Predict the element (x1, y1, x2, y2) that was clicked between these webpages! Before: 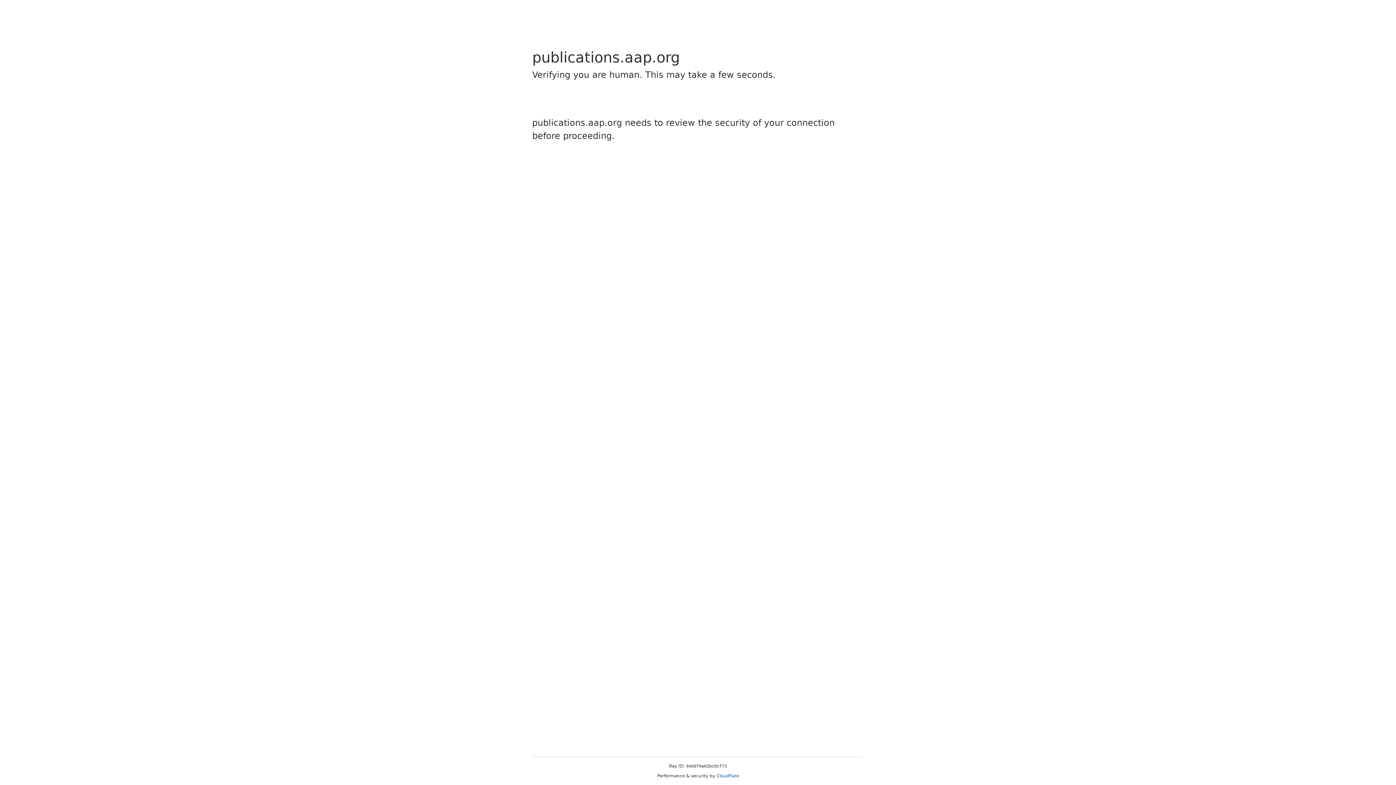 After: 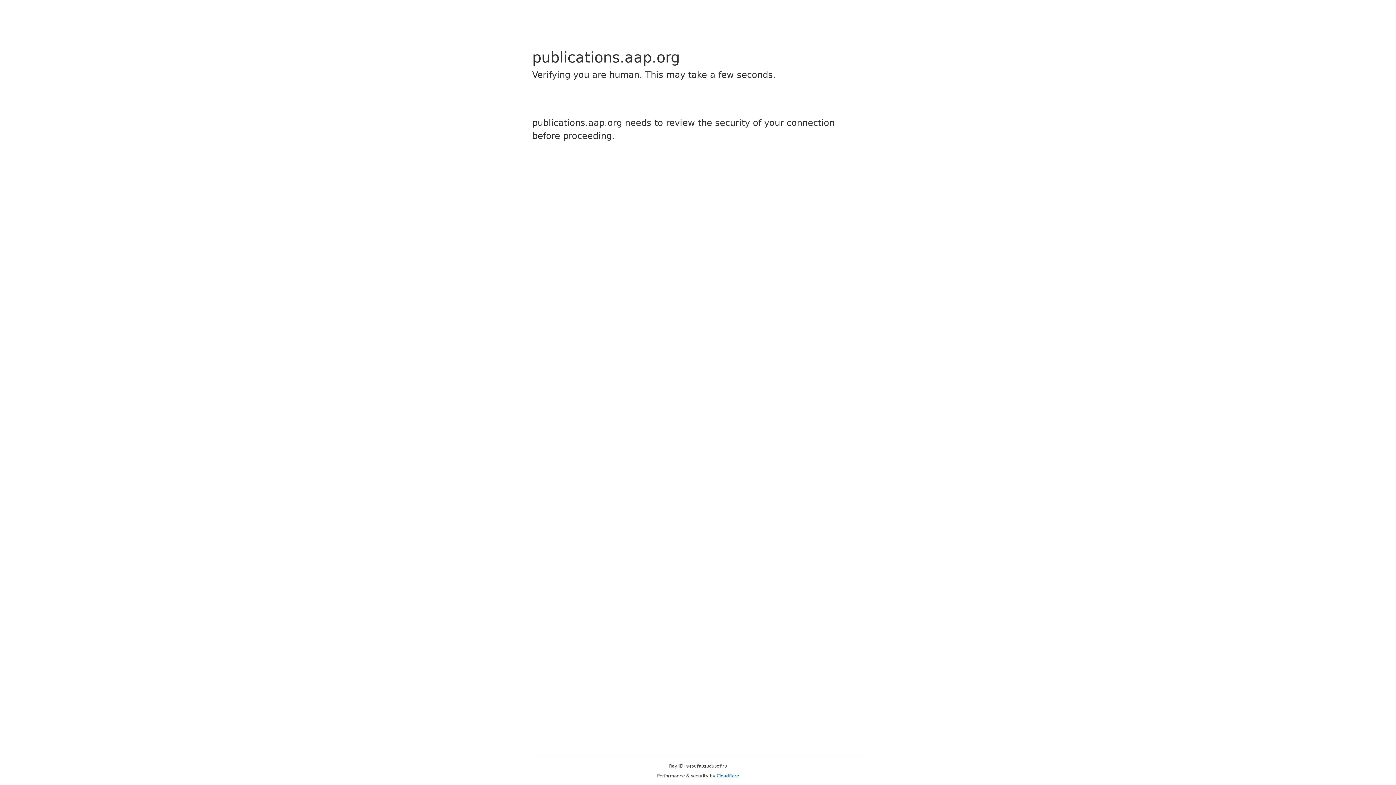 Action: label: Cloudflare bbox: (716, 773, 739, 778)